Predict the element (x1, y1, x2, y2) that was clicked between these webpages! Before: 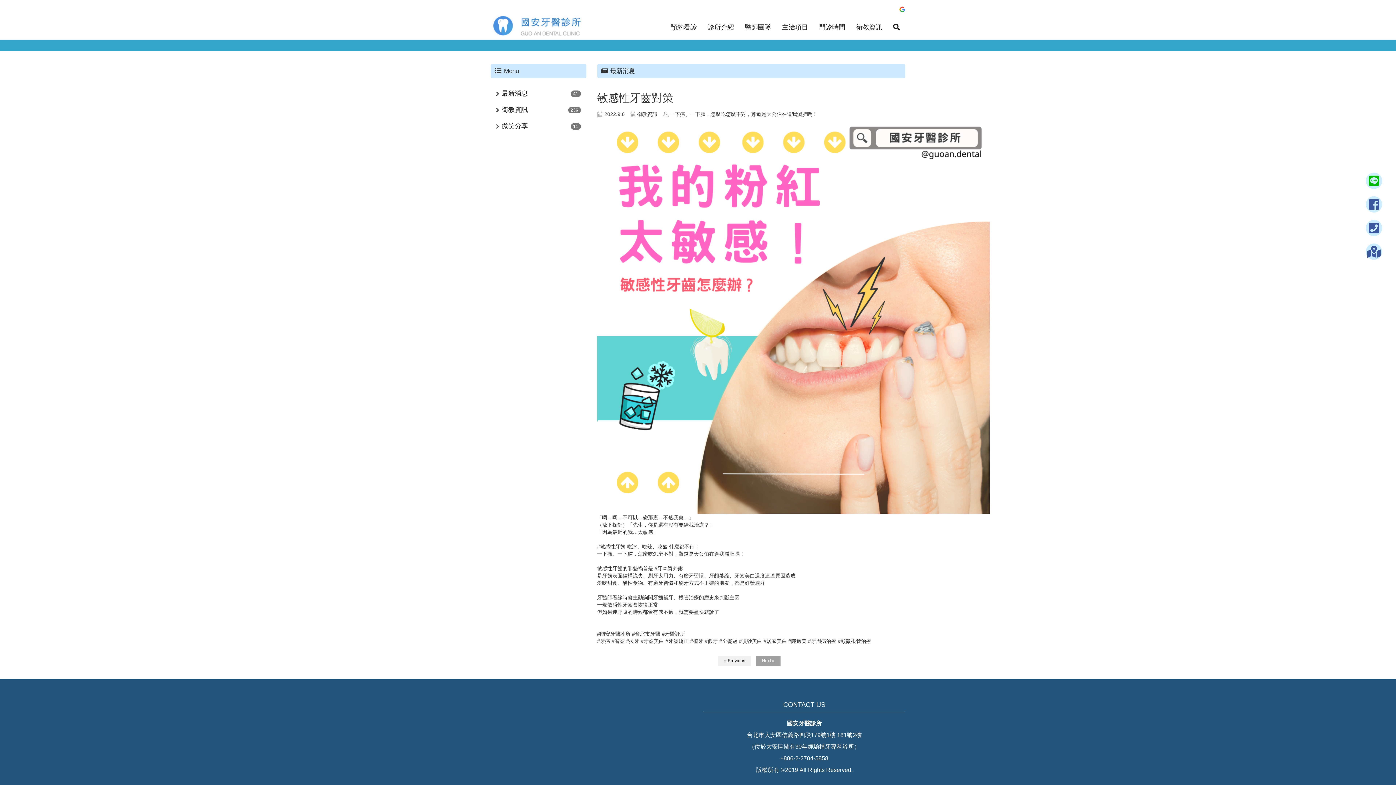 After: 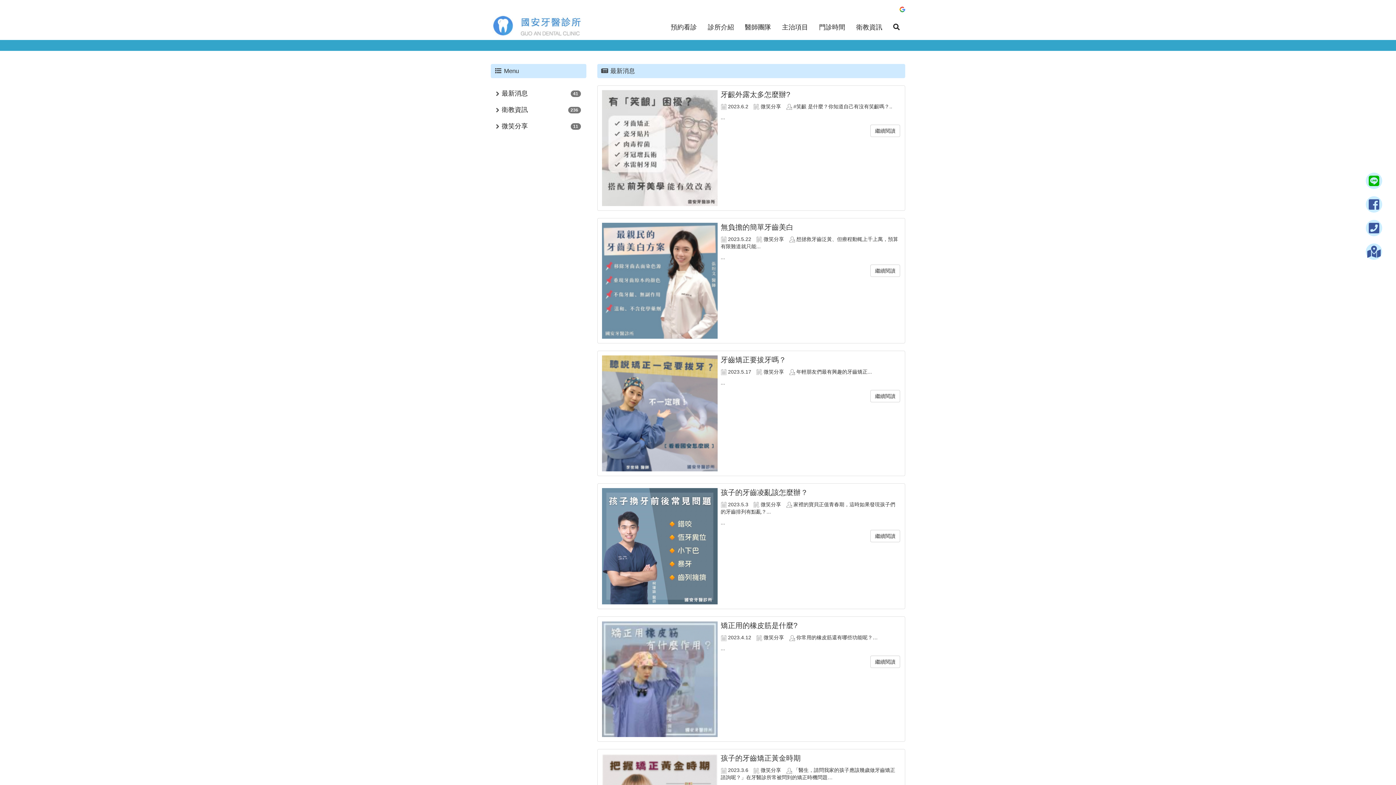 Action: bbox: (490, 118, 586, 134) label: 微笑分享